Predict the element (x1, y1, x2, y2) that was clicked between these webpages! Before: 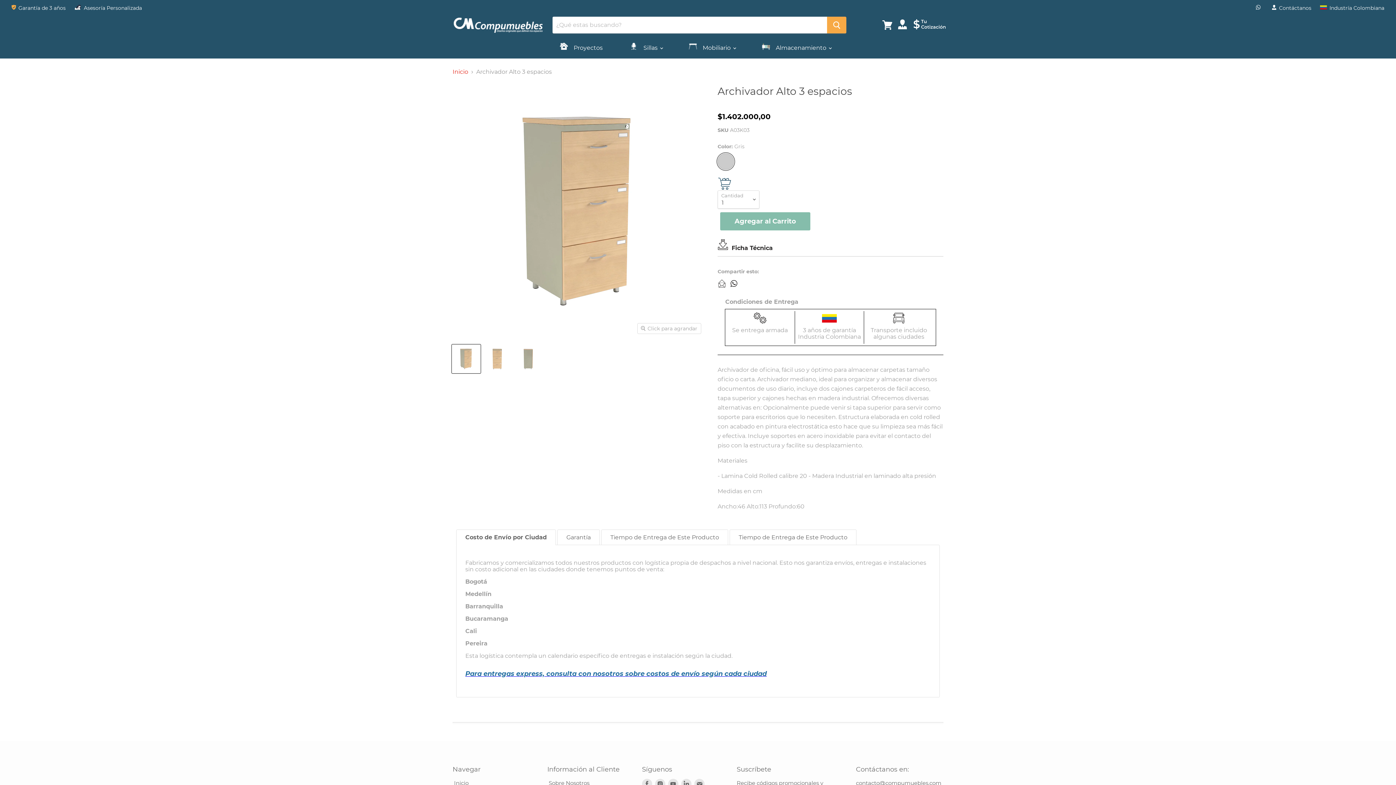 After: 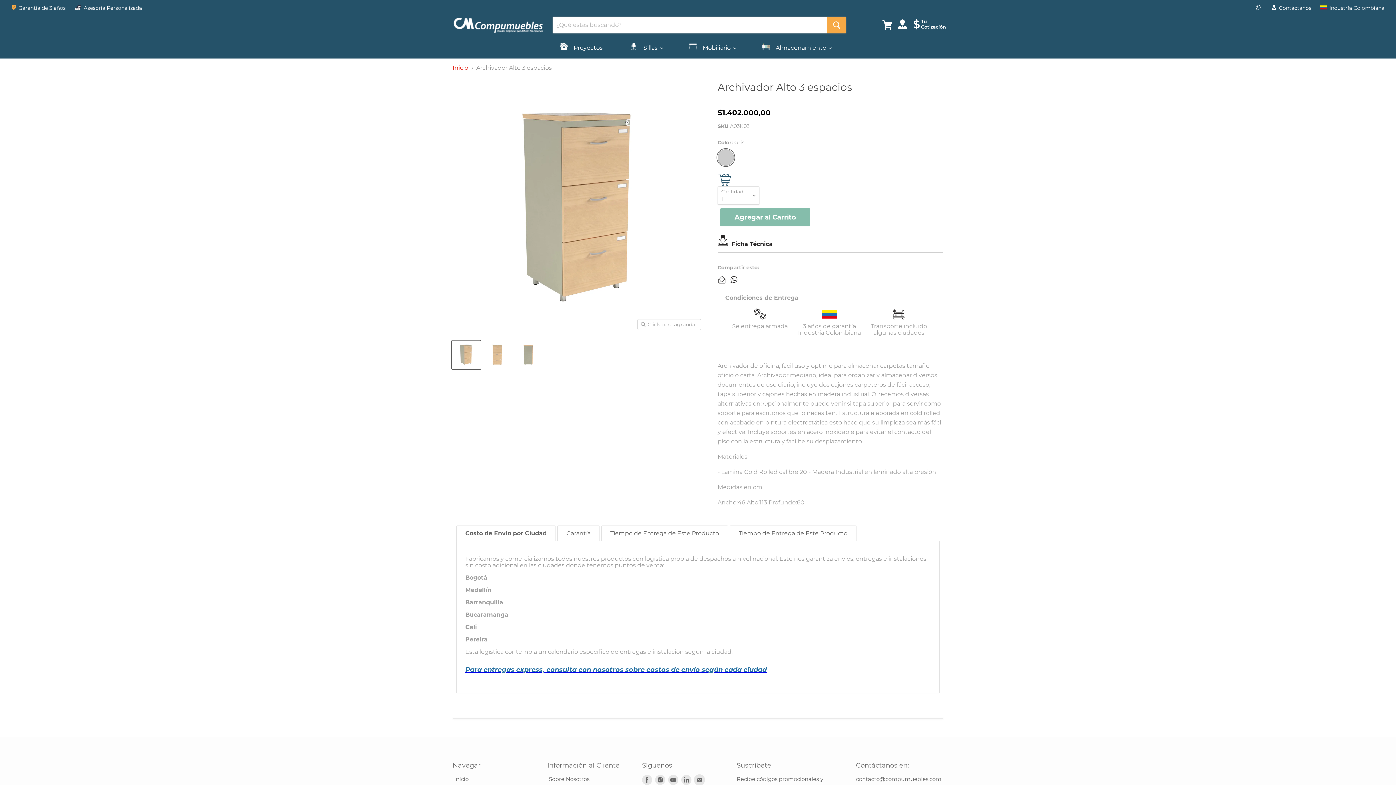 Action: bbox: (694, 779, 704, 789) label: Encuentranos en E-mail